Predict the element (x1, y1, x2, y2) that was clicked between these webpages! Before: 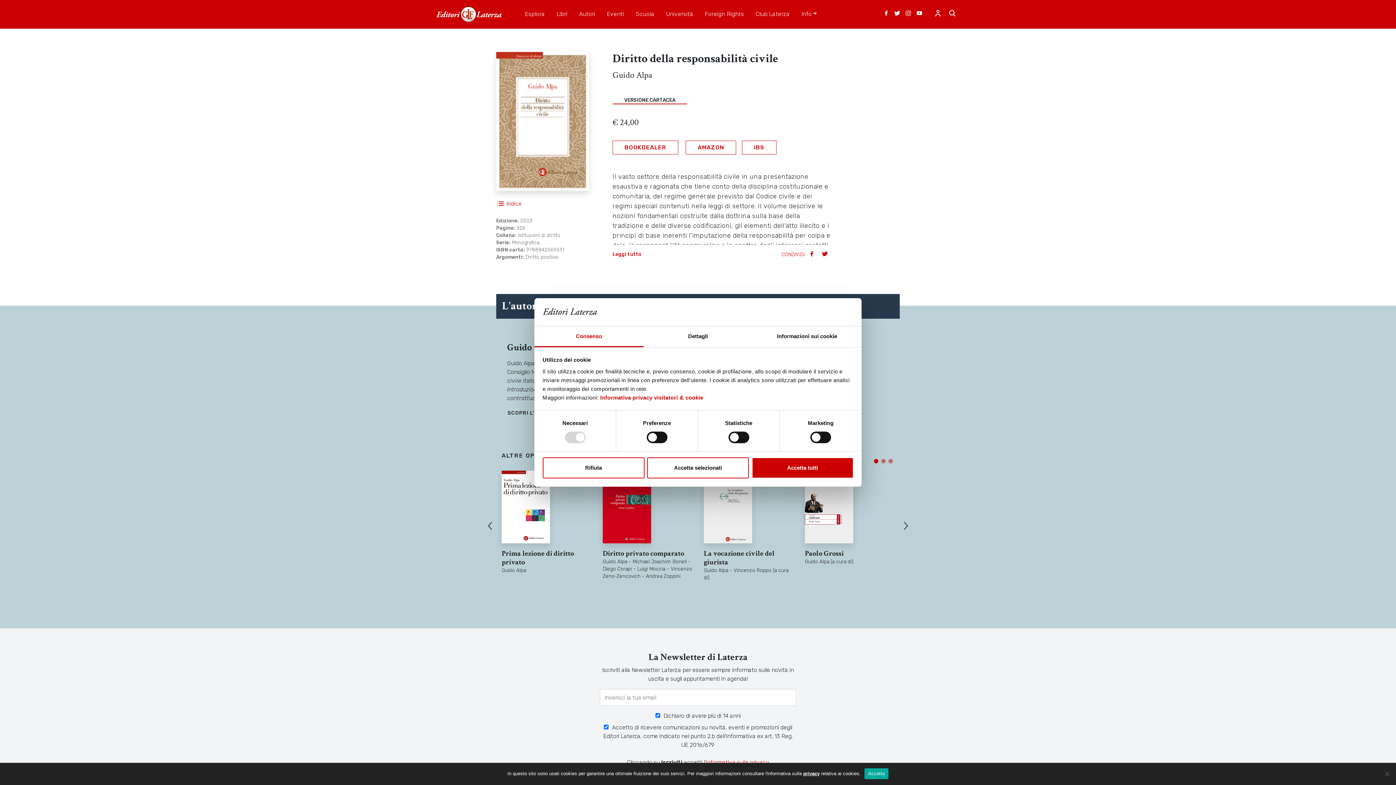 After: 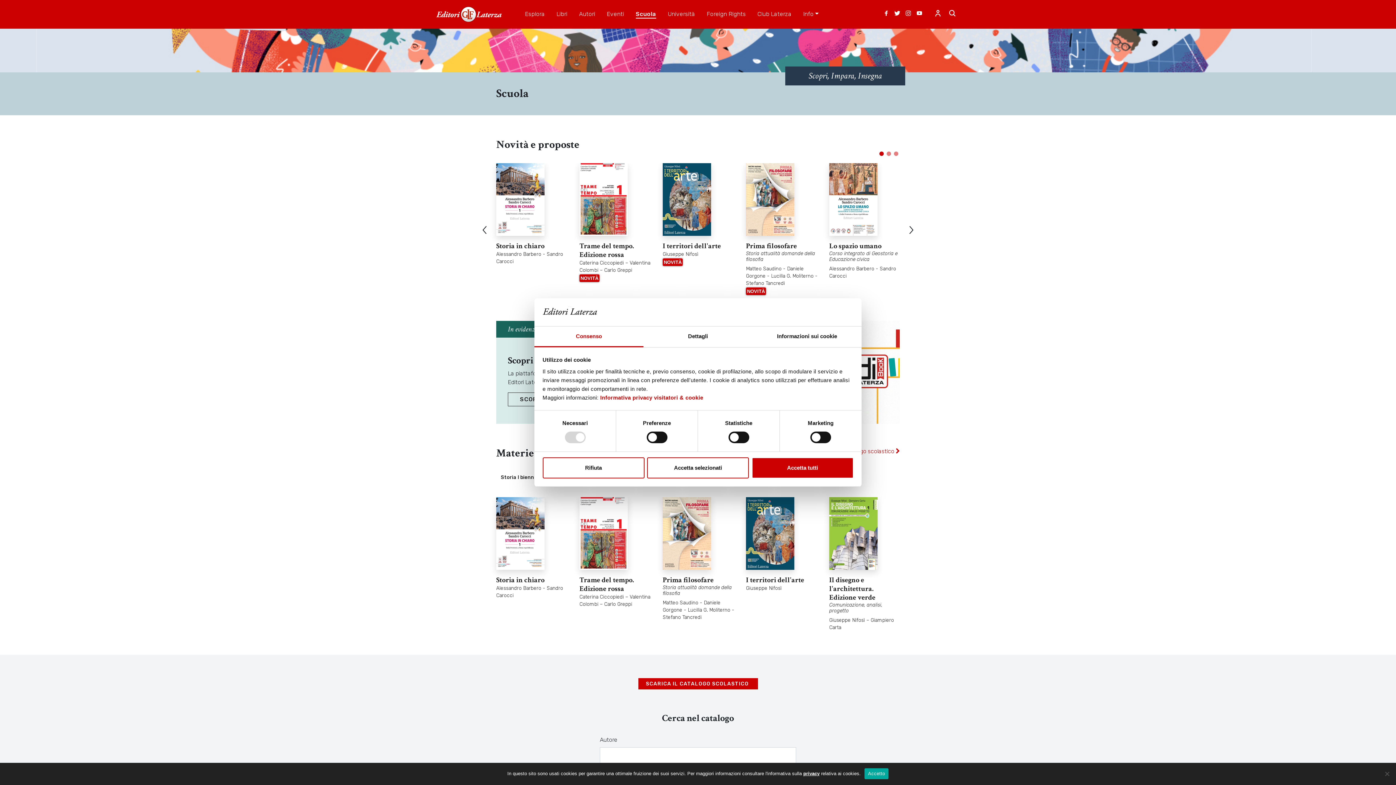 Action: bbox: (635, 9, 654, 18) label: Scuola